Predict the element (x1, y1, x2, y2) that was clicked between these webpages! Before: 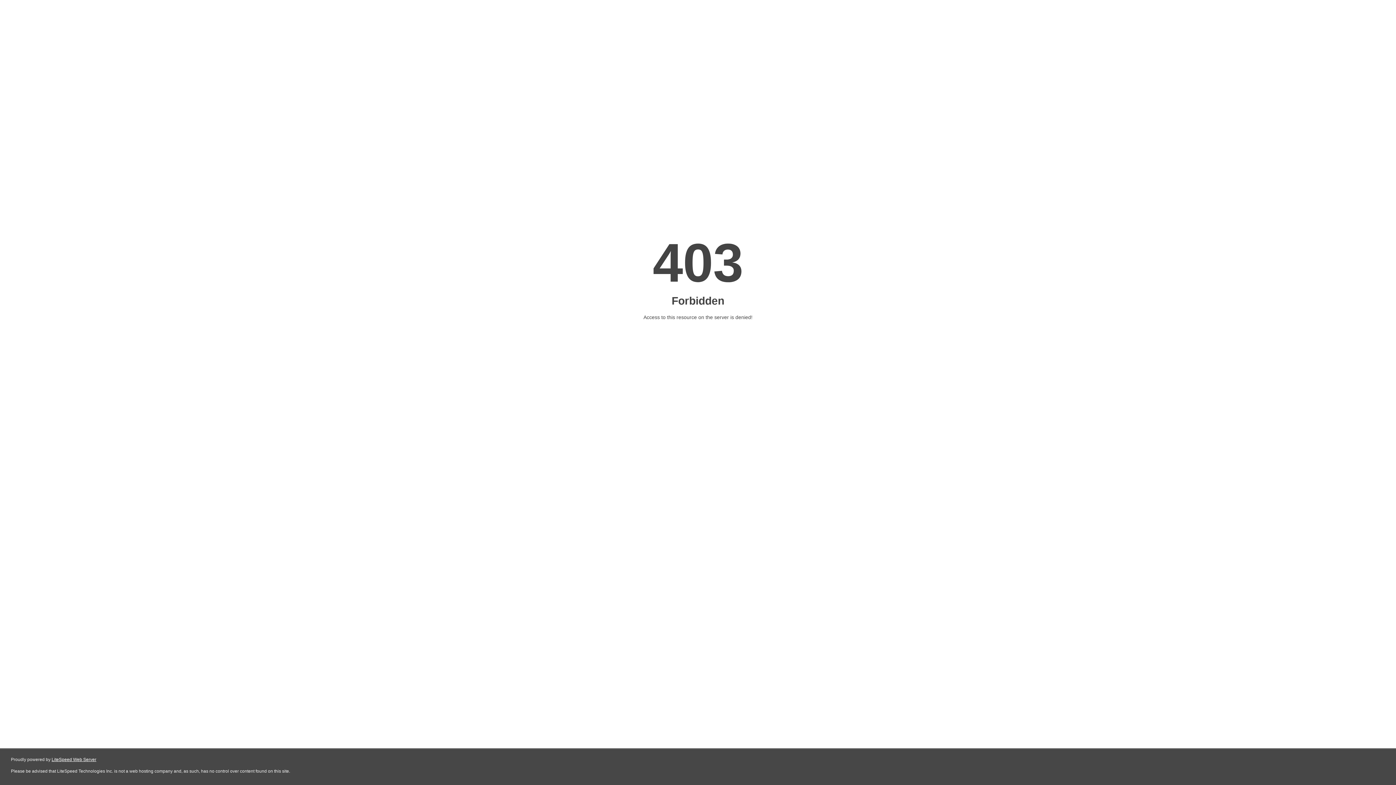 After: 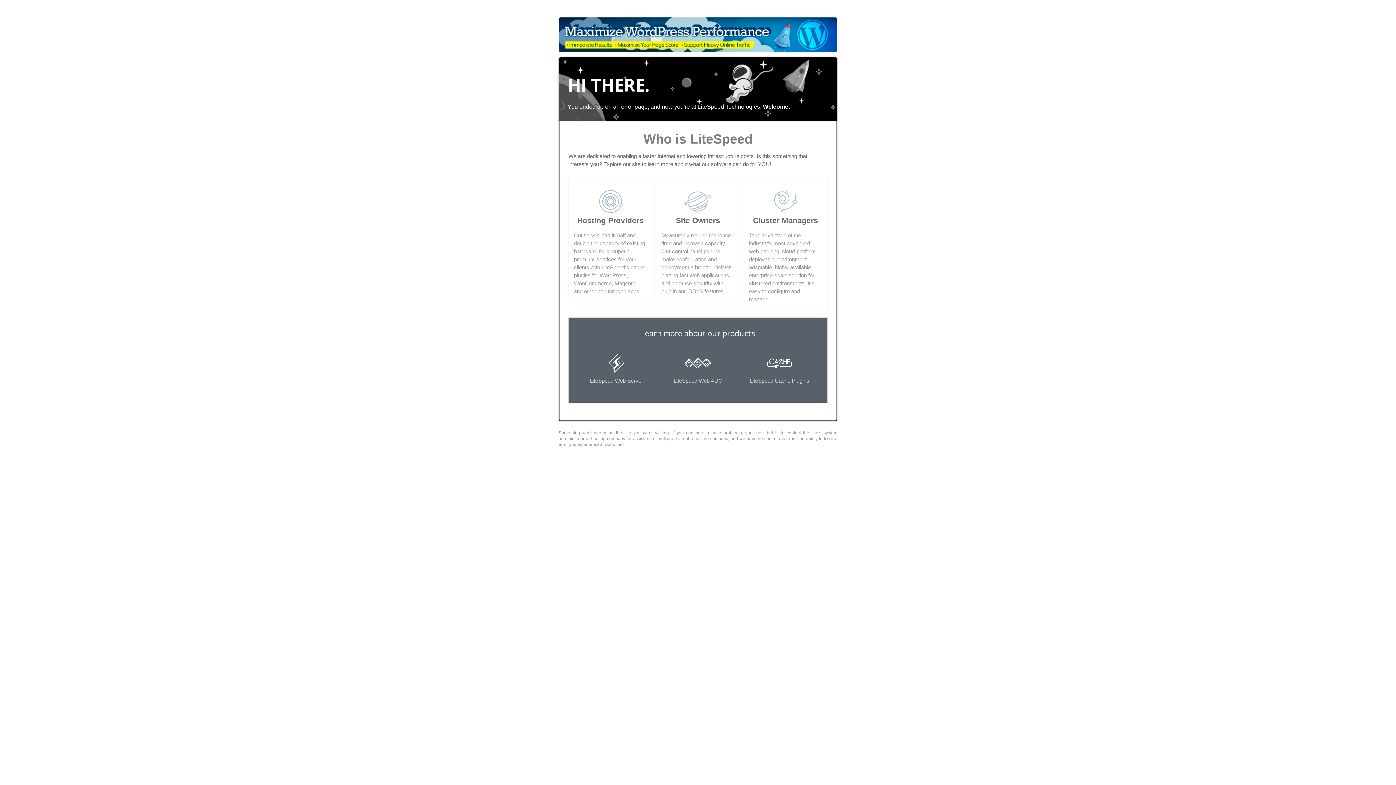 Action: bbox: (51, 757, 96, 762) label: LiteSpeed Web Server